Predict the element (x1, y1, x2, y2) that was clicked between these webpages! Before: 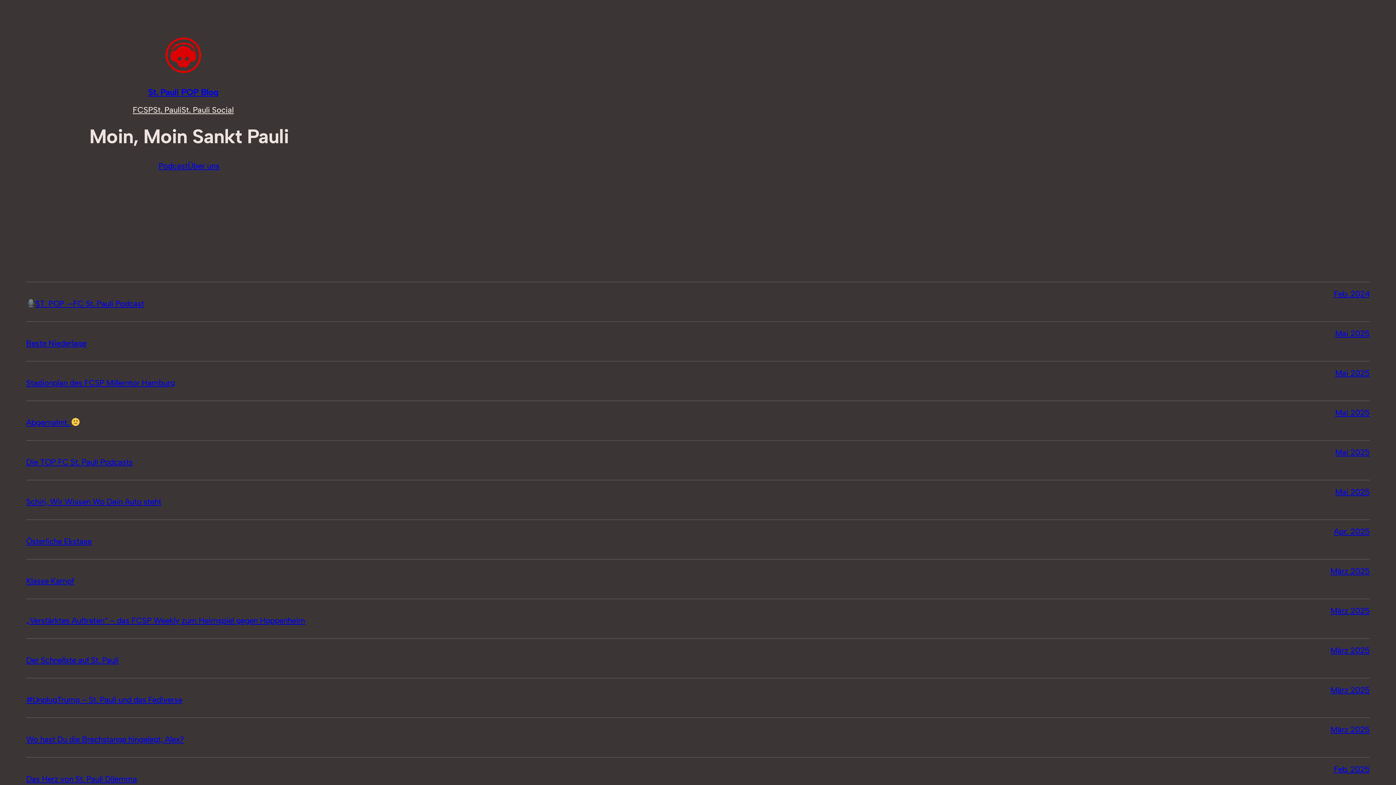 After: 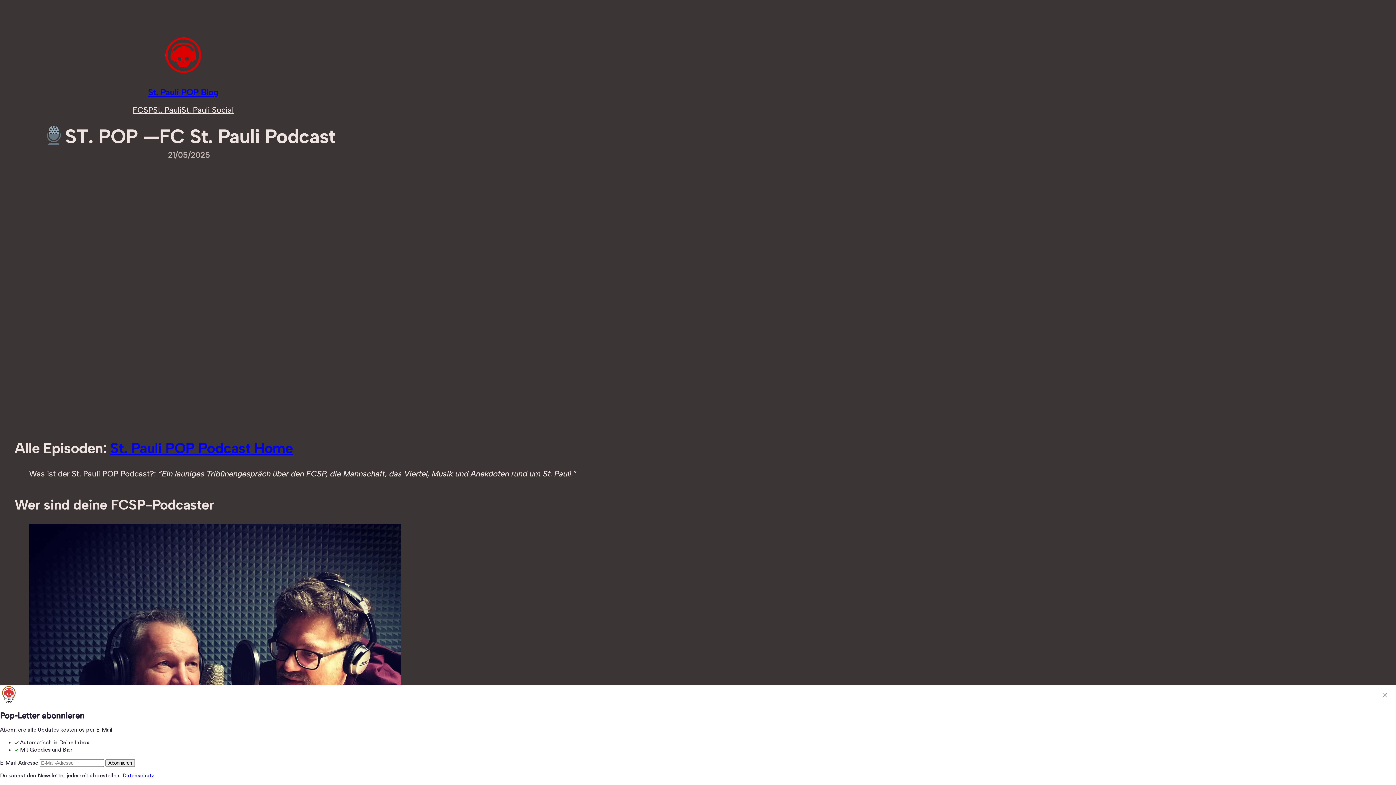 Action: label: ST. POP —FC St. Pauli Podcast bbox: (26, 298, 144, 308)